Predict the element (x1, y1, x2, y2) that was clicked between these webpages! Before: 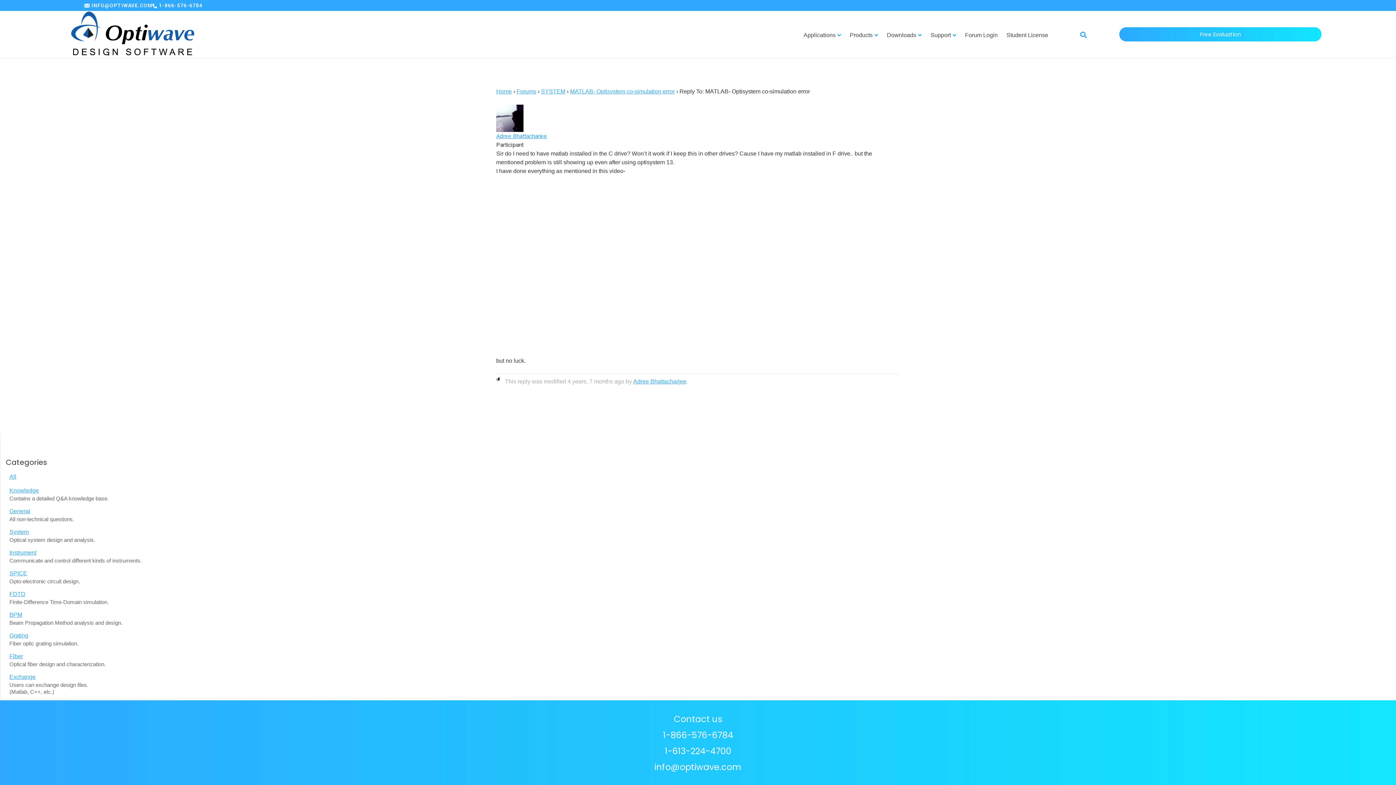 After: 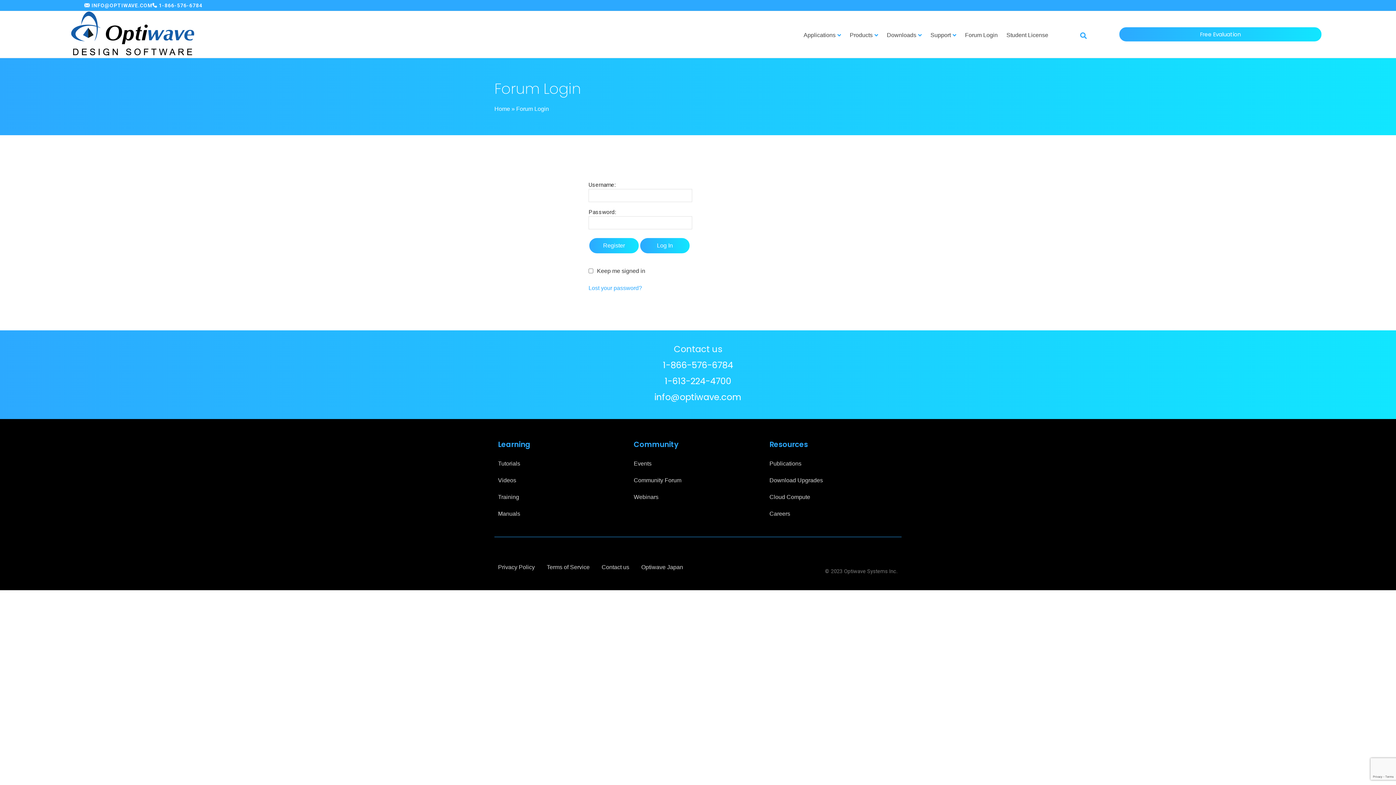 Action: bbox: (1118, 26, 1322, 42) label: Free Evaluation